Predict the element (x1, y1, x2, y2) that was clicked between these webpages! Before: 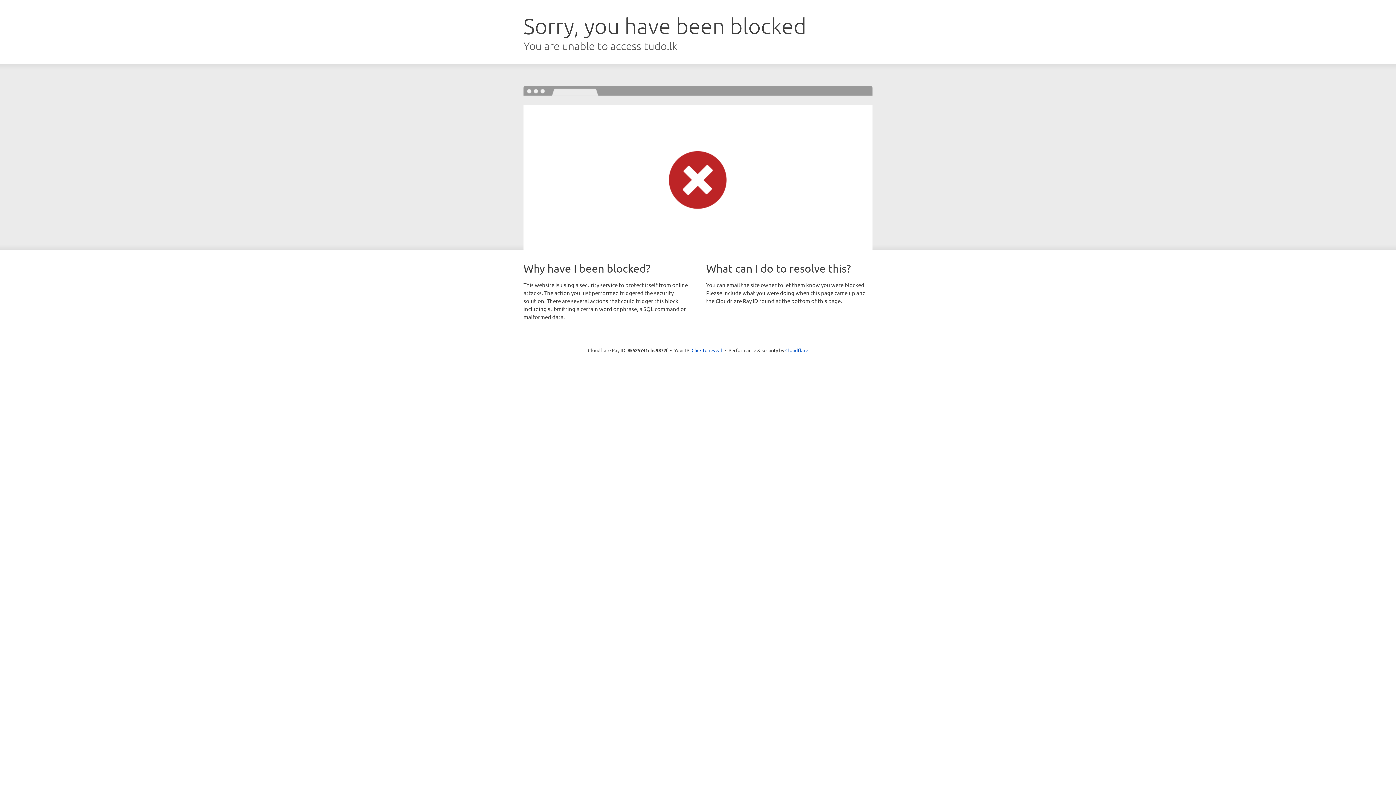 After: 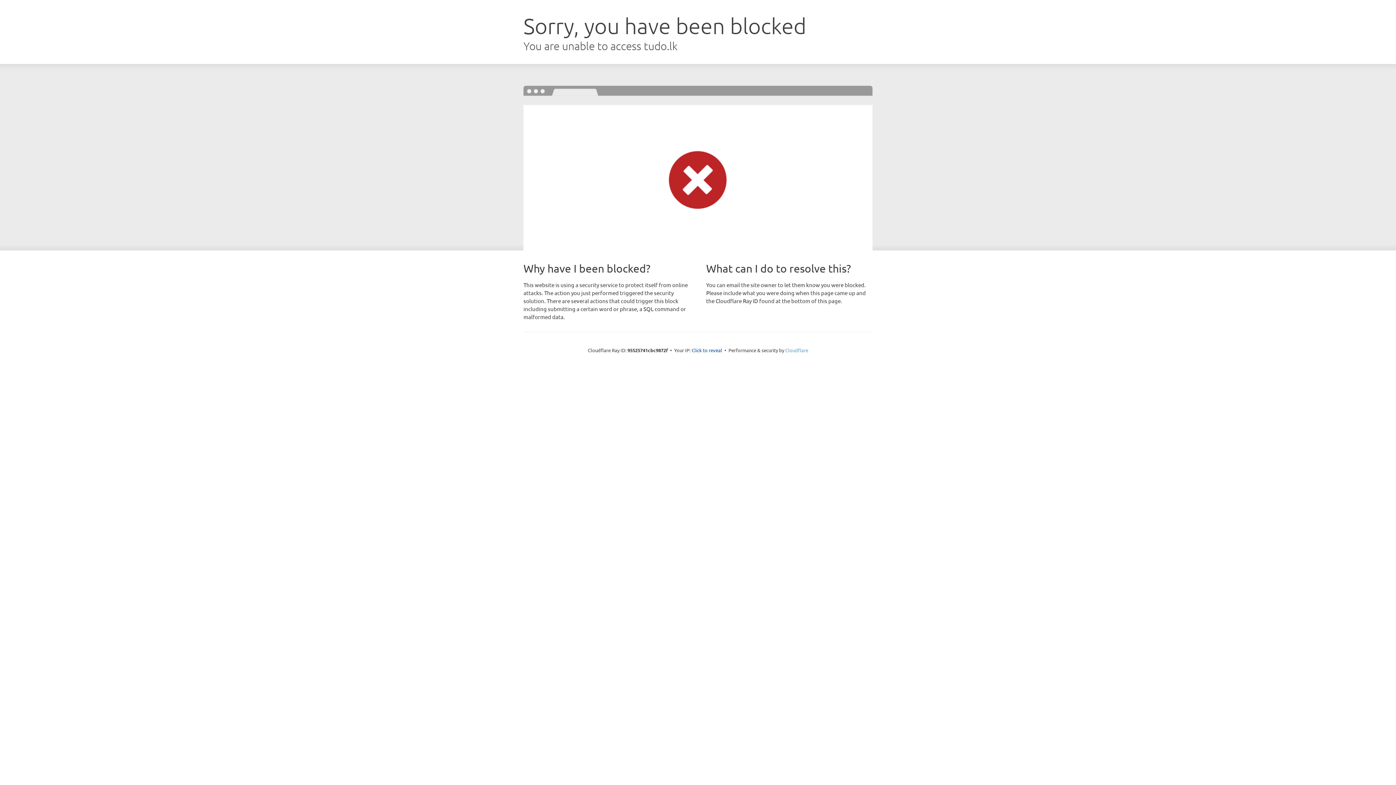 Action: label: Cloudflare bbox: (785, 347, 808, 353)